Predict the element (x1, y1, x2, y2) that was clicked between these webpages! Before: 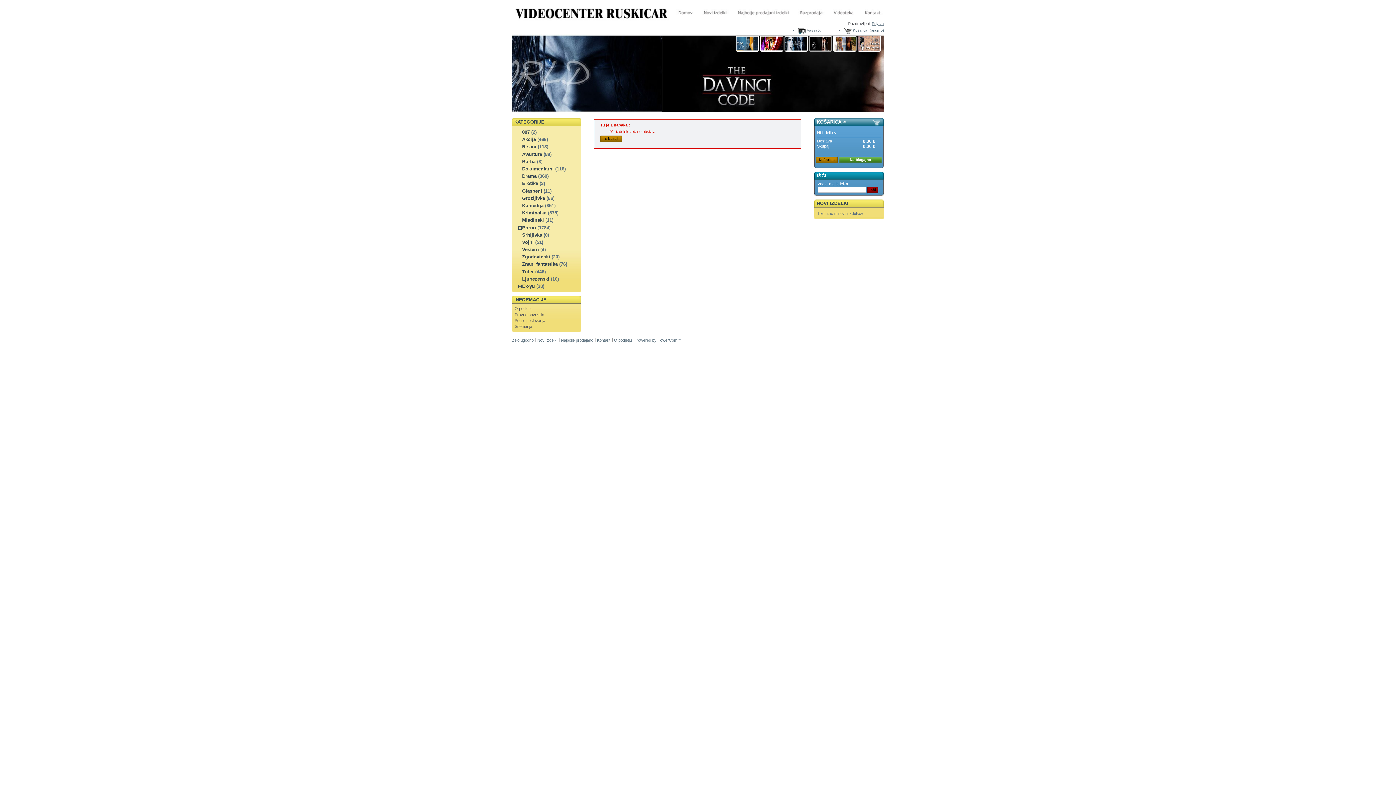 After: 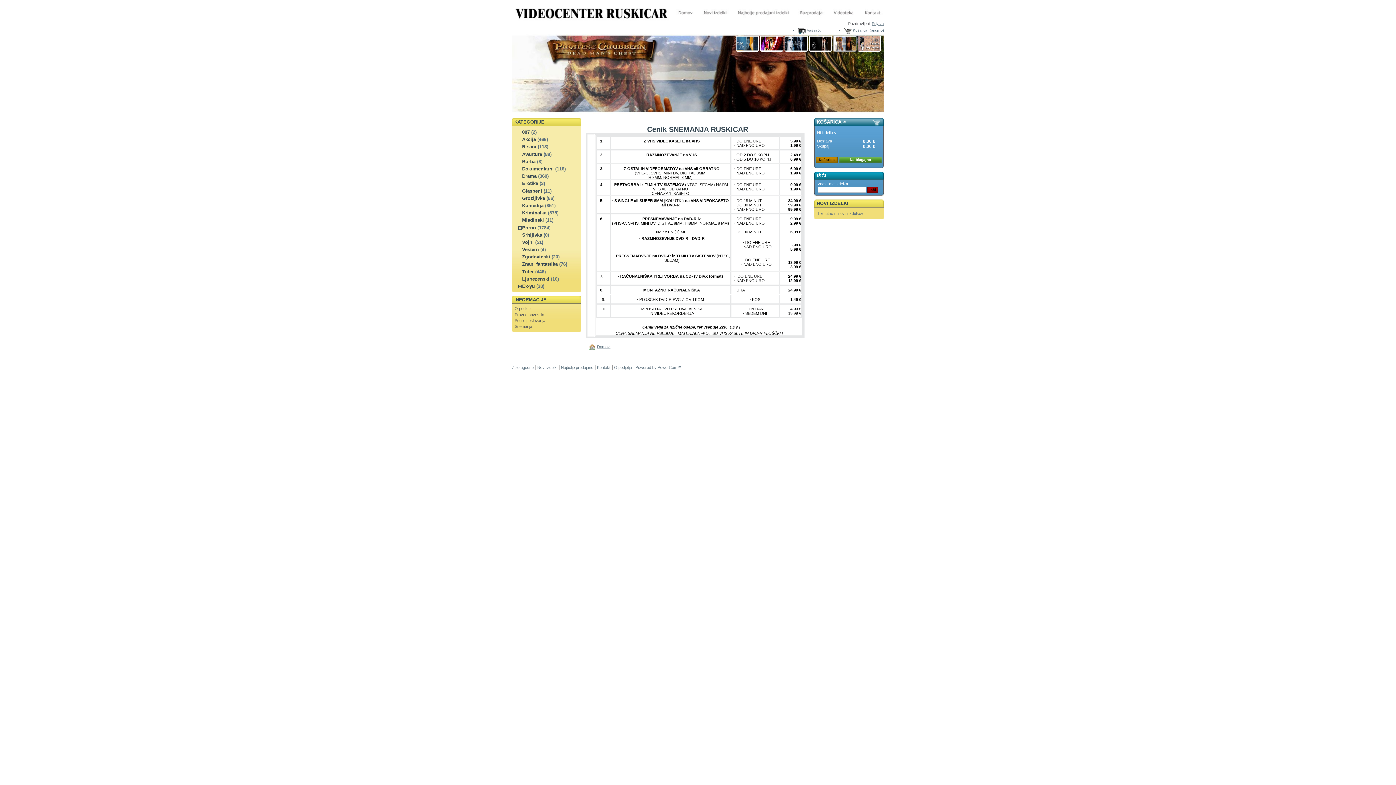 Action: label: Snemanja bbox: (514, 324, 532, 328)